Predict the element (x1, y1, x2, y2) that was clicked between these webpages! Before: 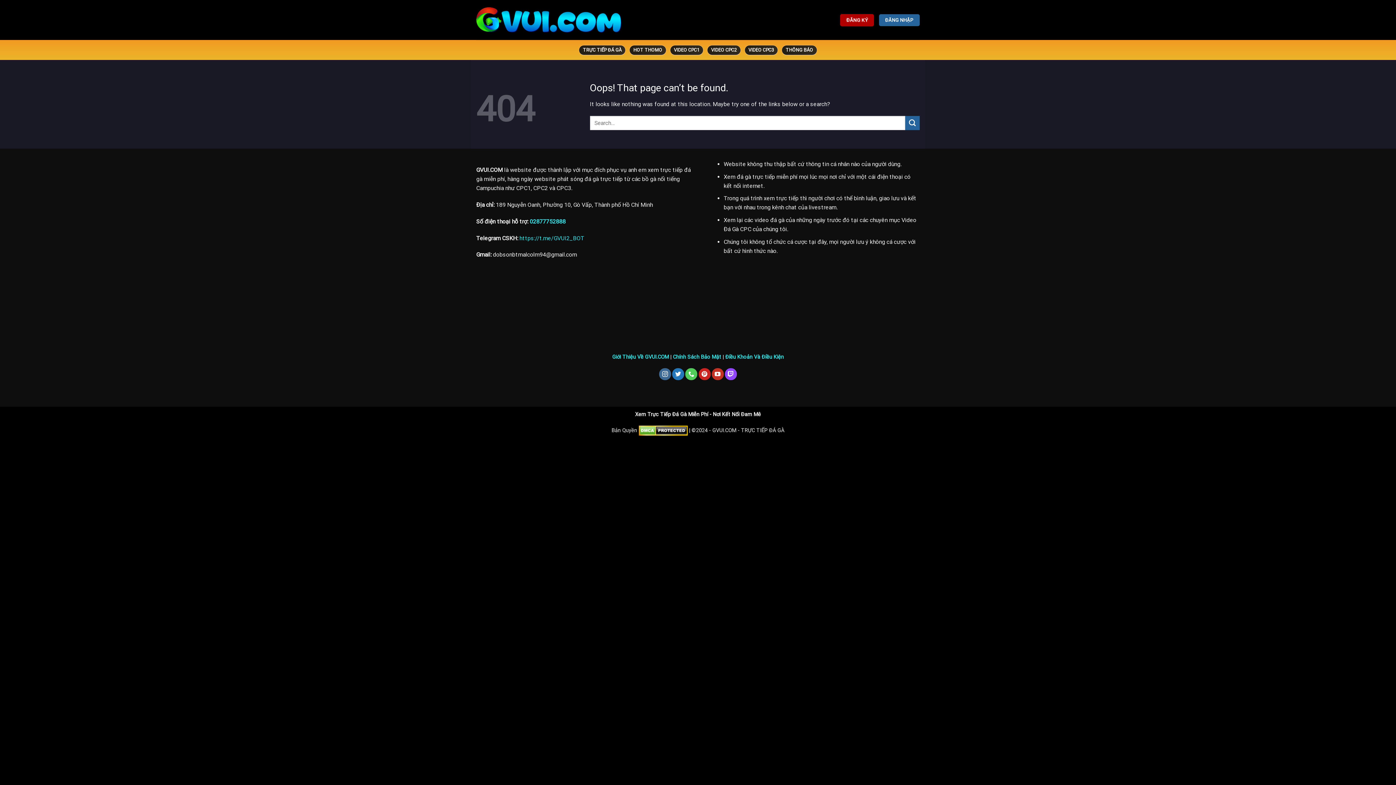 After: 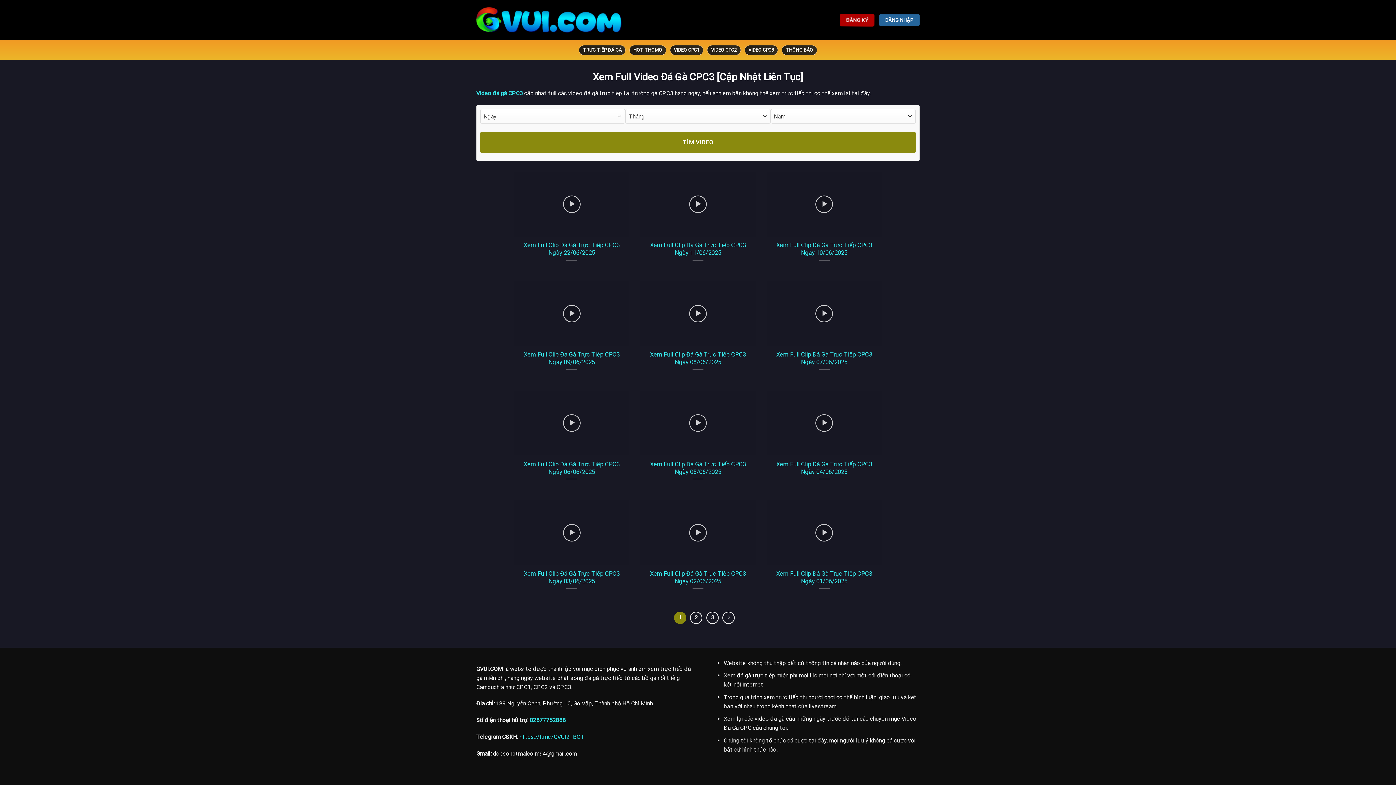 Action: label: VIDEO CPC3 bbox: (744, 44, 778, 55)